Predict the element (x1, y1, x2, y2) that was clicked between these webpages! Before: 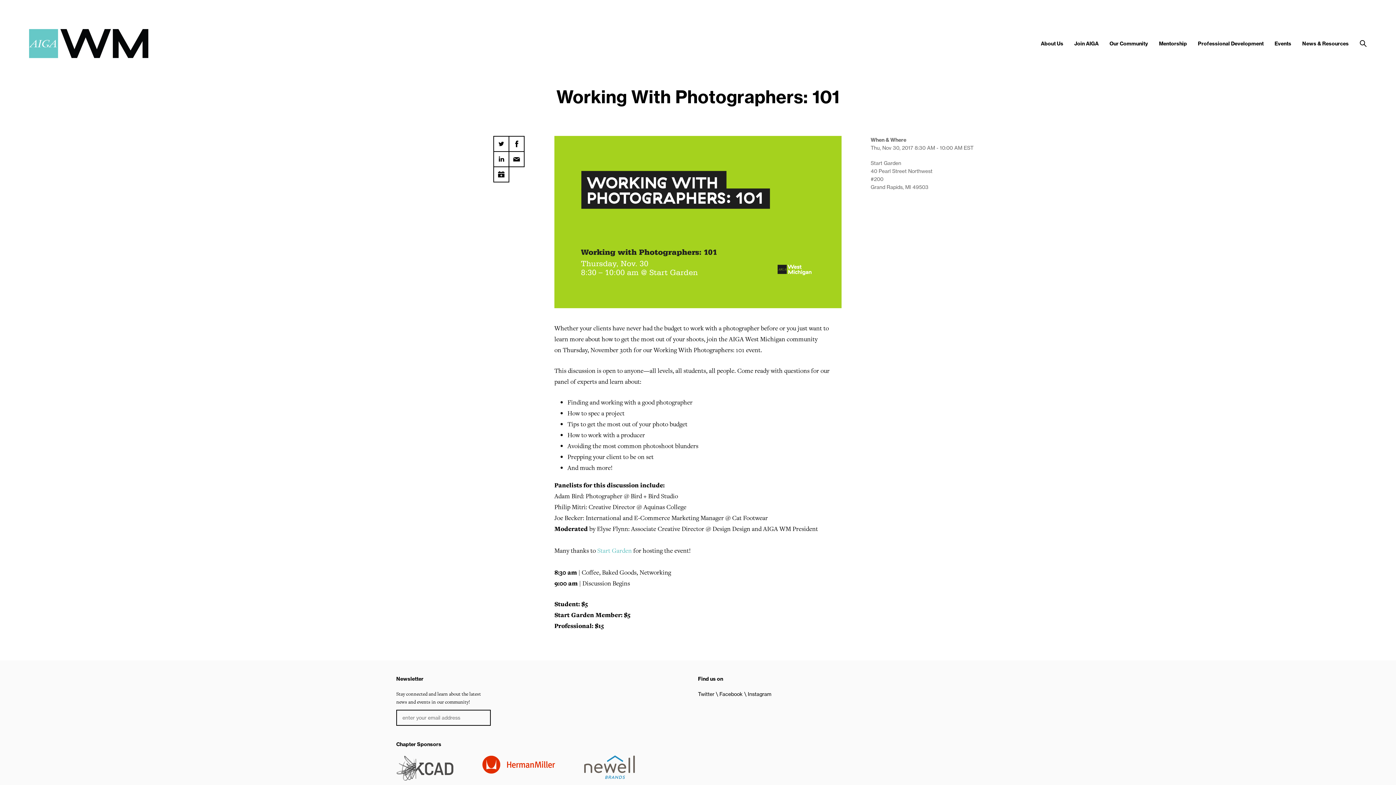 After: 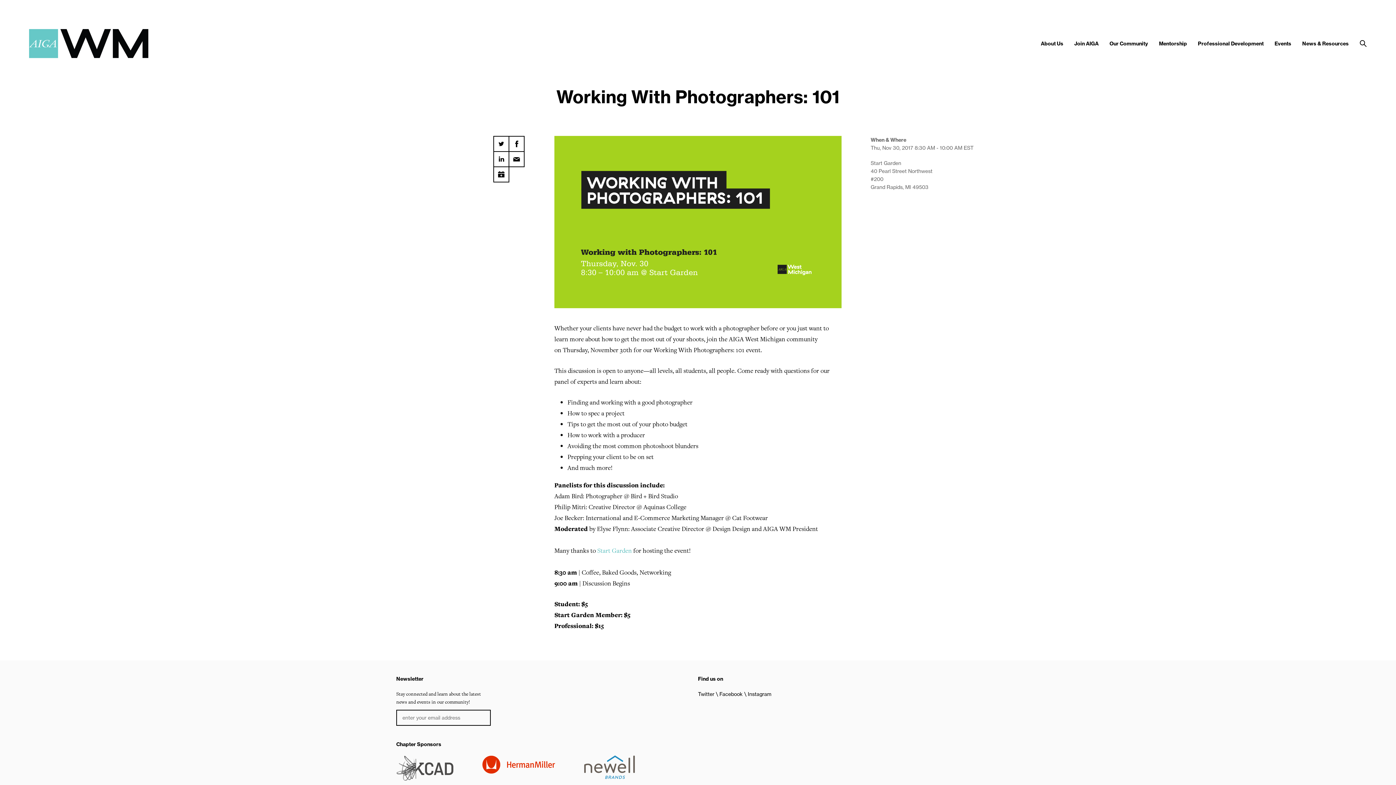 Action: bbox: (482, 756, 555, 774)